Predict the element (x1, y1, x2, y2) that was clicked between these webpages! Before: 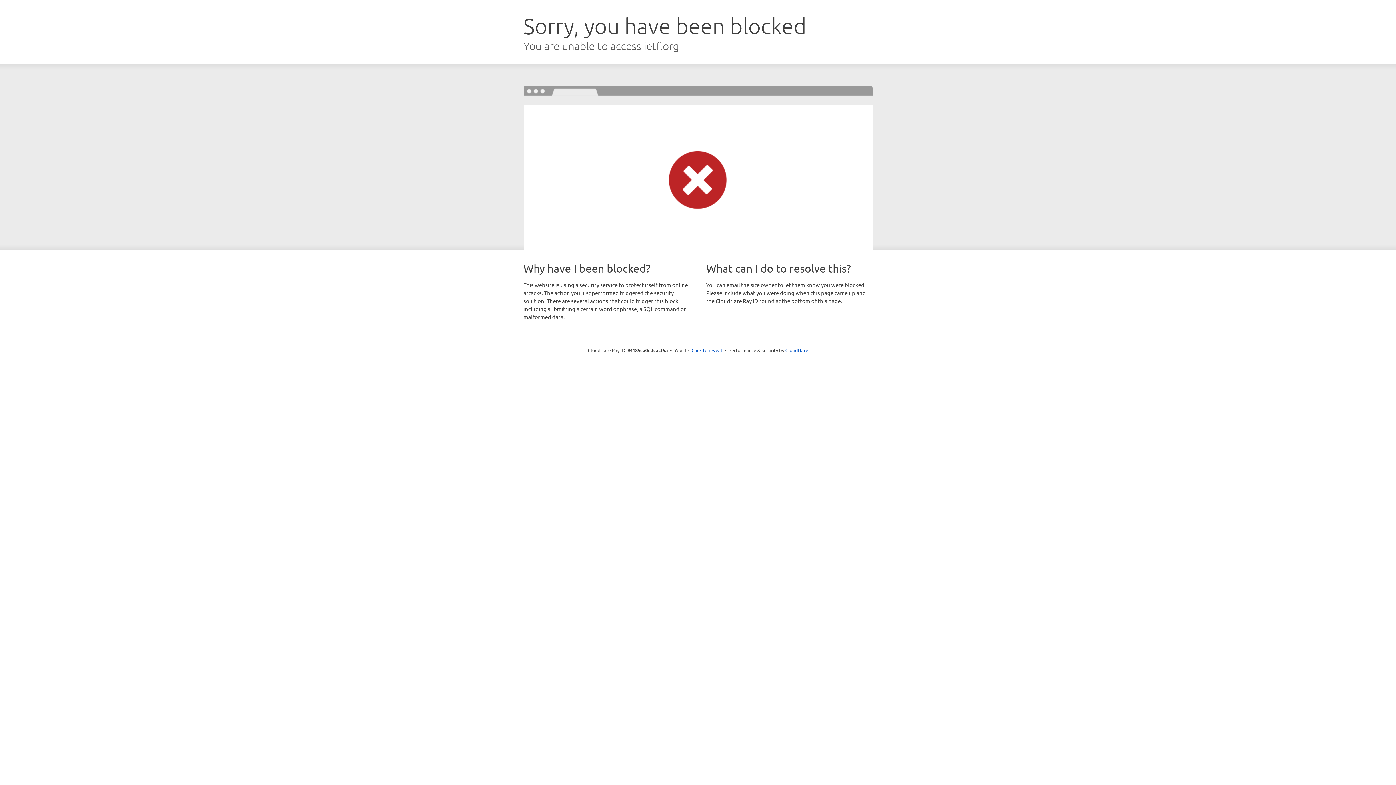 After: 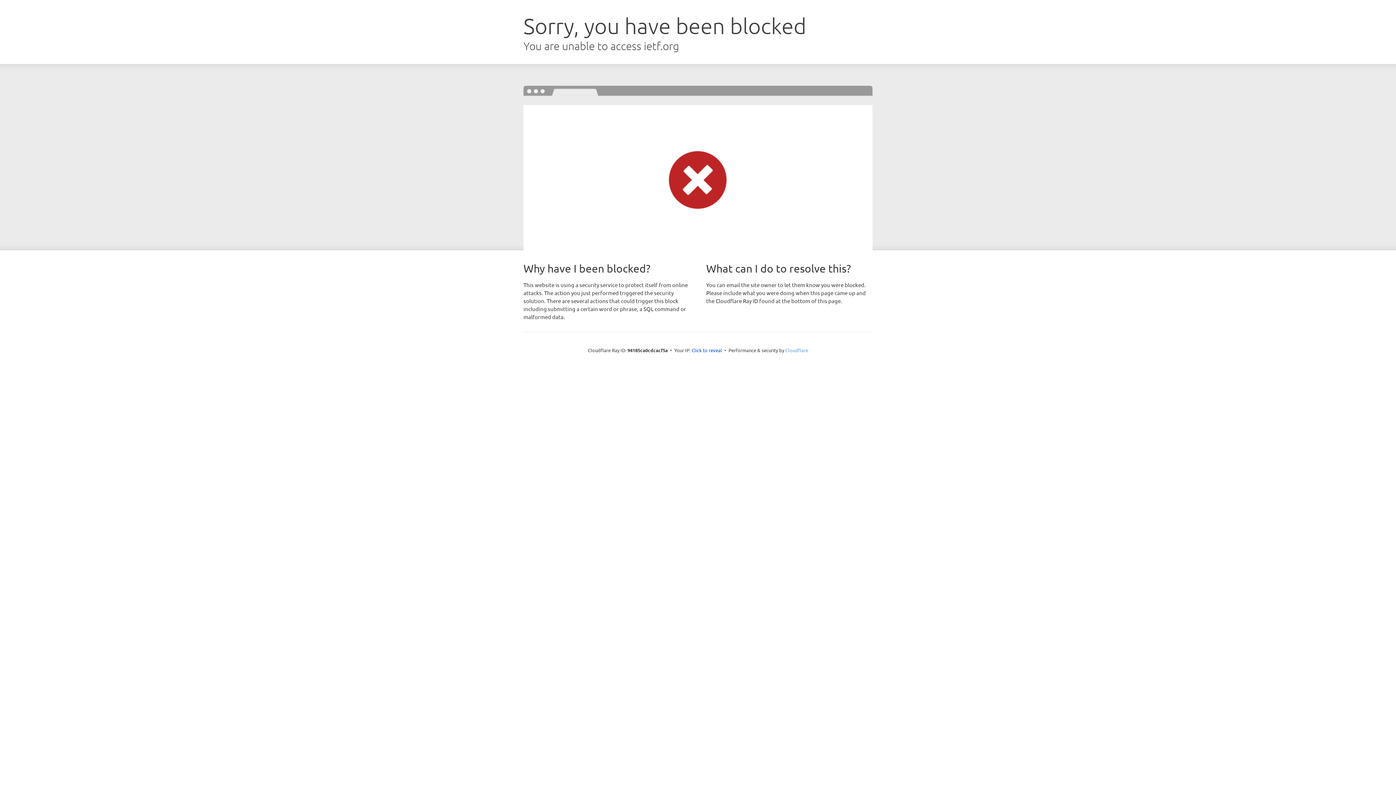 Action: bbox: (785, 347, 808, 353) label: Cloudflare